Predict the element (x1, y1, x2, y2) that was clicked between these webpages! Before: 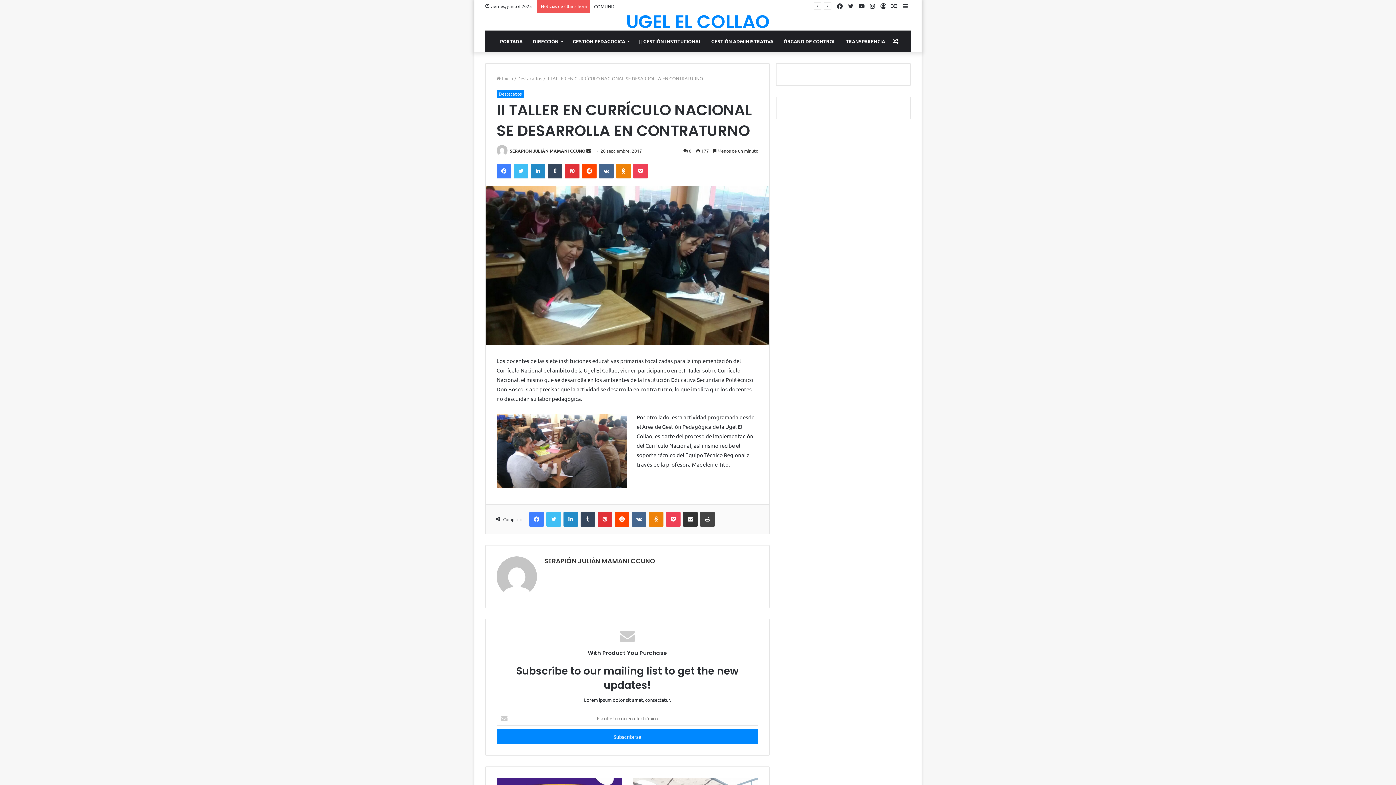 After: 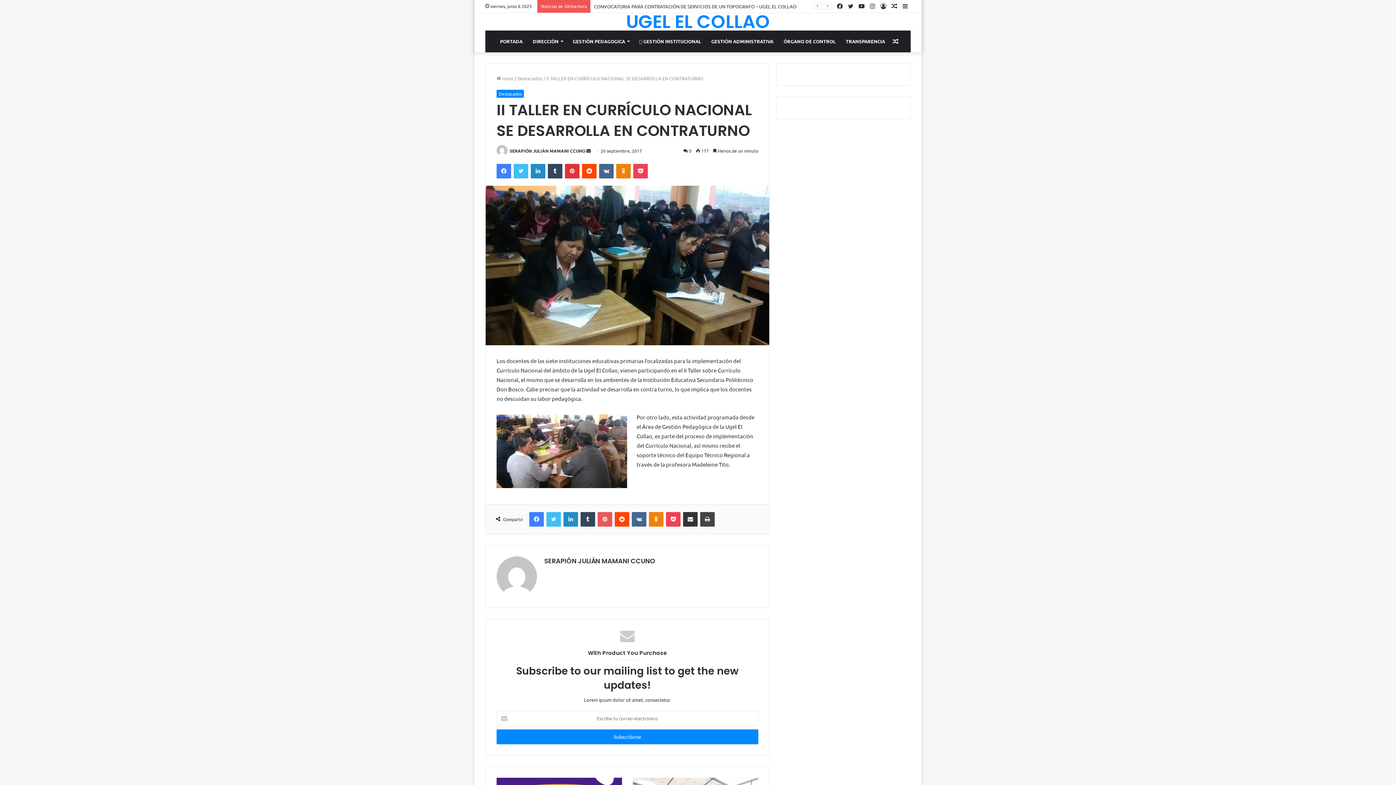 Action: bbox: (597, 512, 612, 526) label: Pinterest